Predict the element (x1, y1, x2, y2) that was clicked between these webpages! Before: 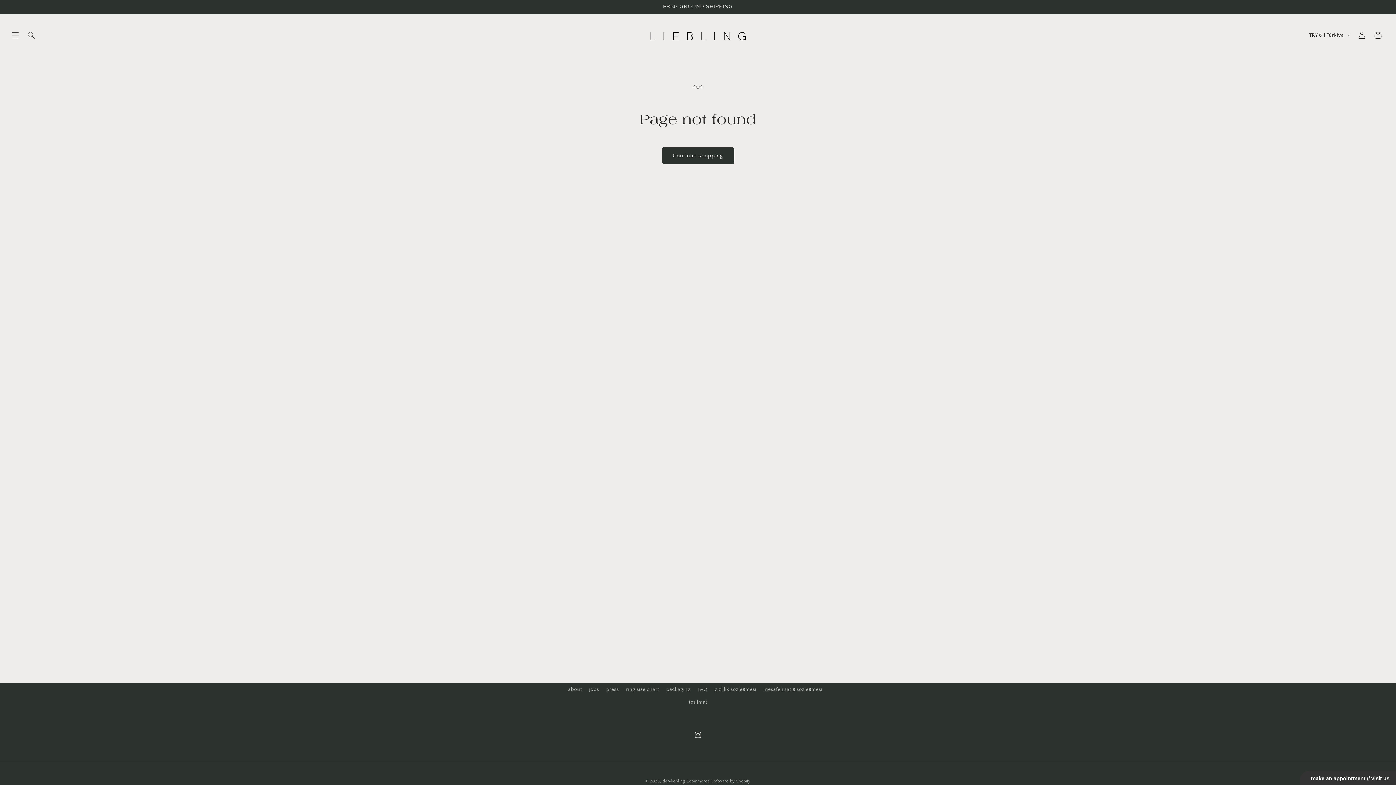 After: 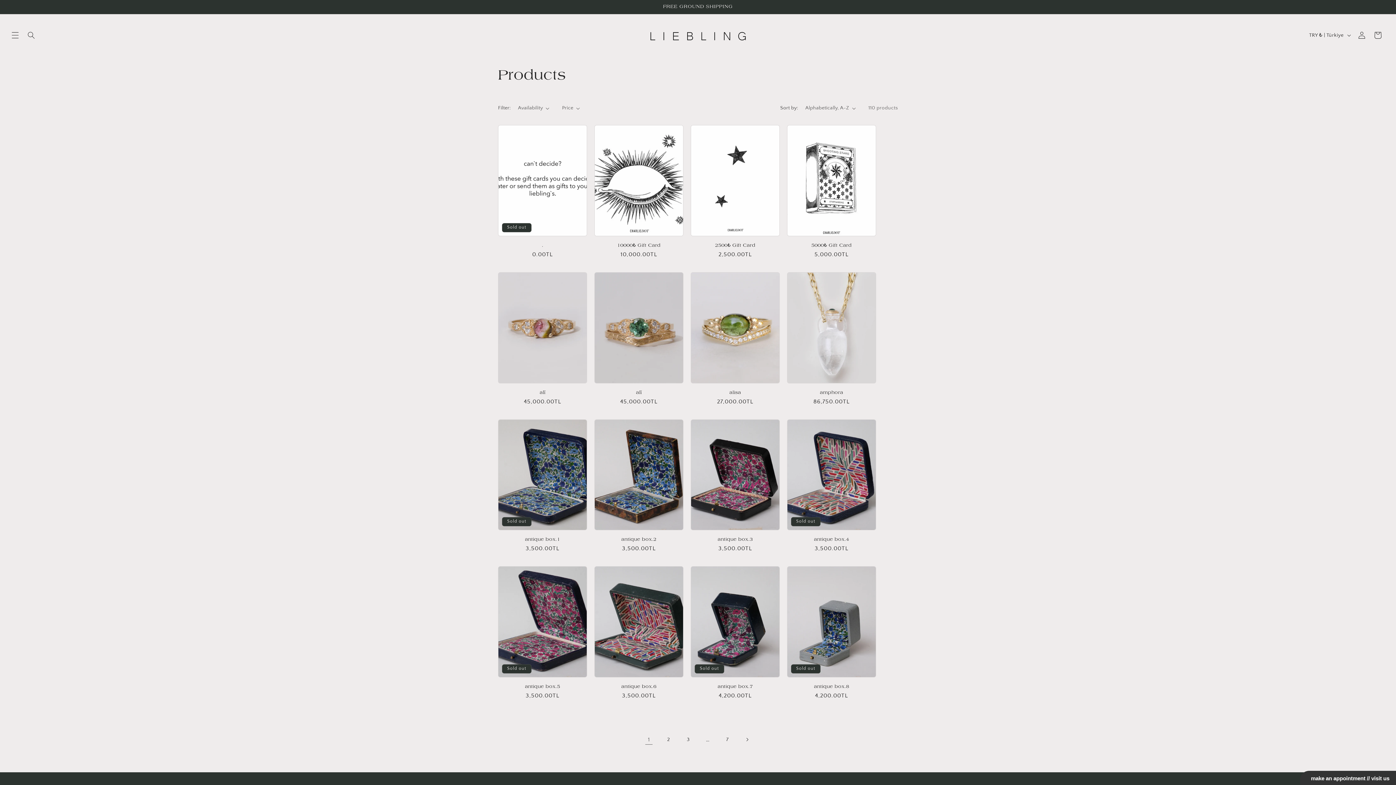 Action: label: Continue shopping bbox: (662, 147, 734, 164)